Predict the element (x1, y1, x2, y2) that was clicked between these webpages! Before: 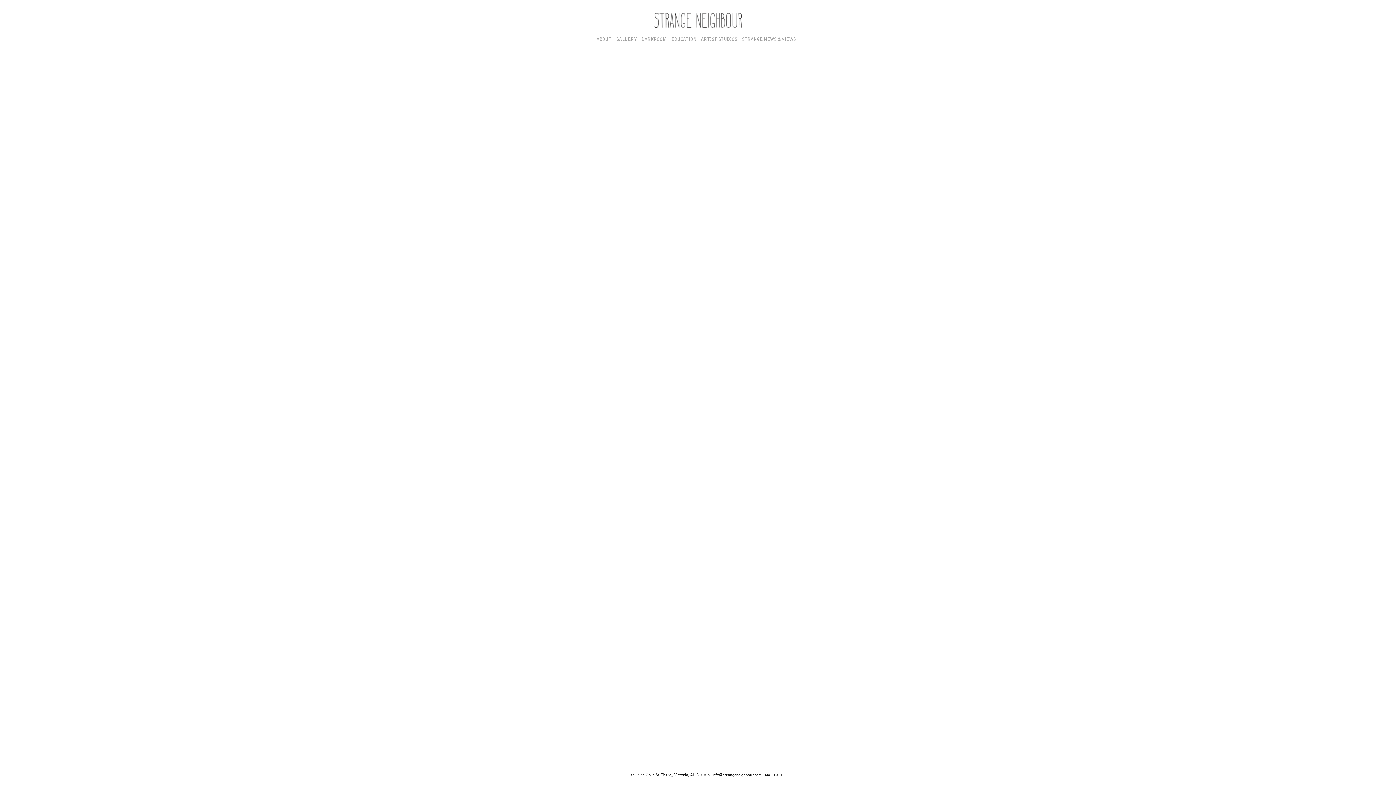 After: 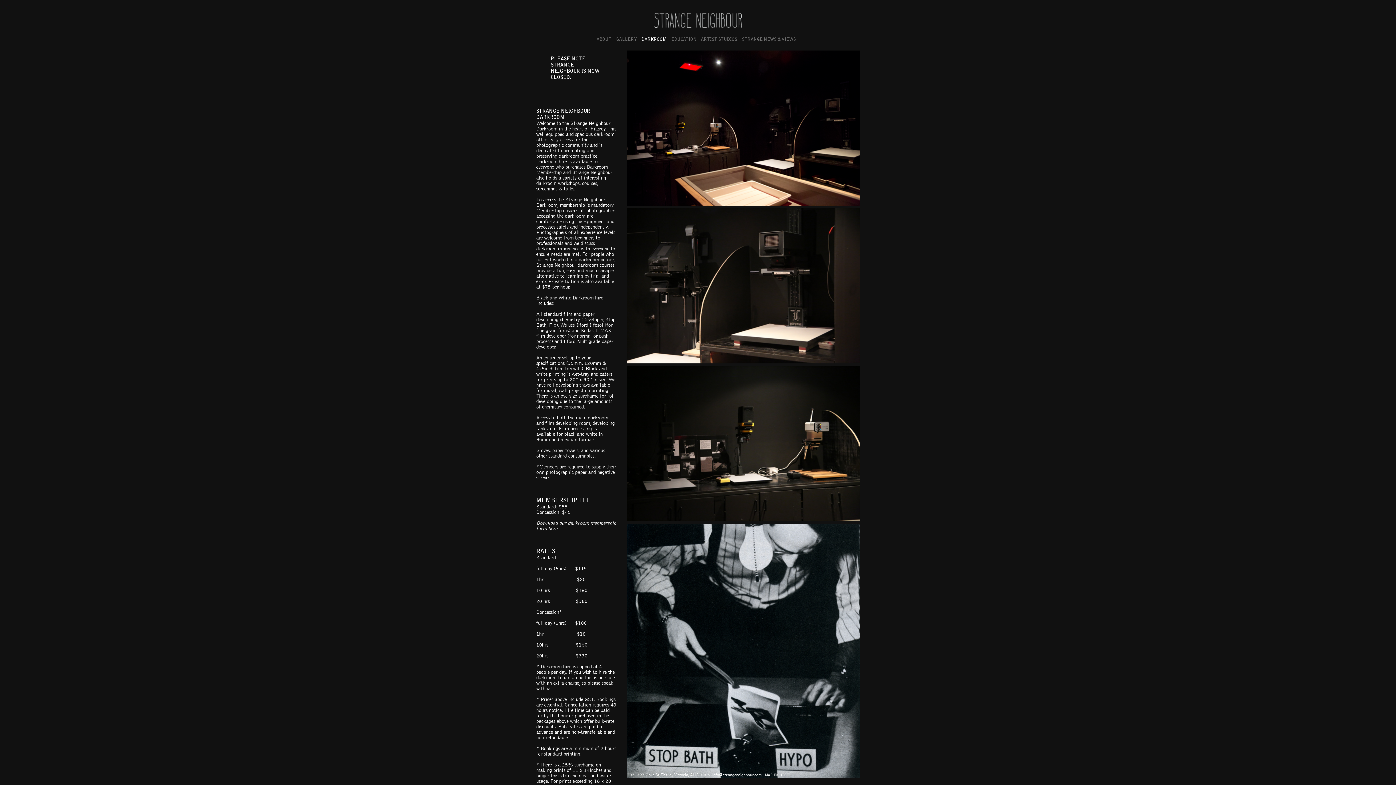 Action: bbox: (641, 37, 666, 41) label: DARKROOM